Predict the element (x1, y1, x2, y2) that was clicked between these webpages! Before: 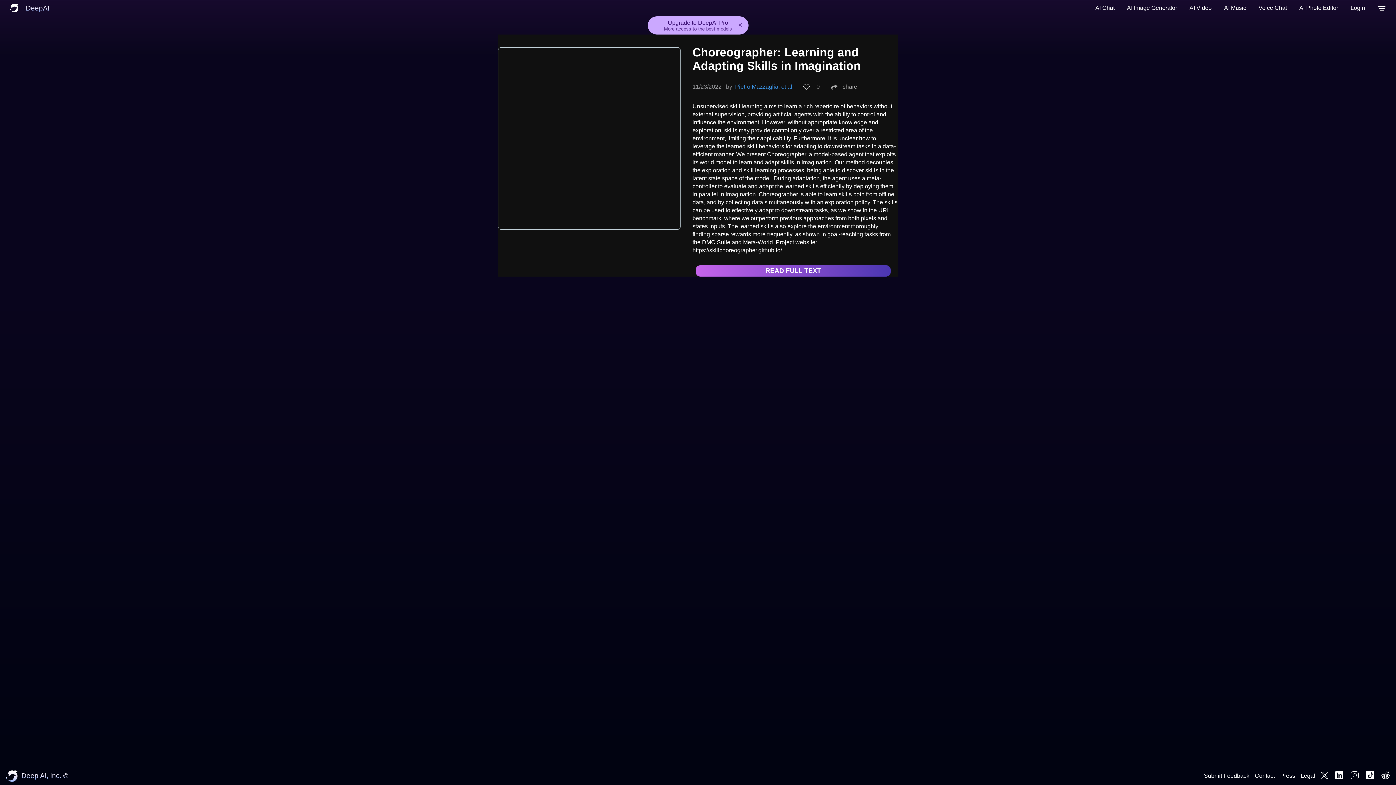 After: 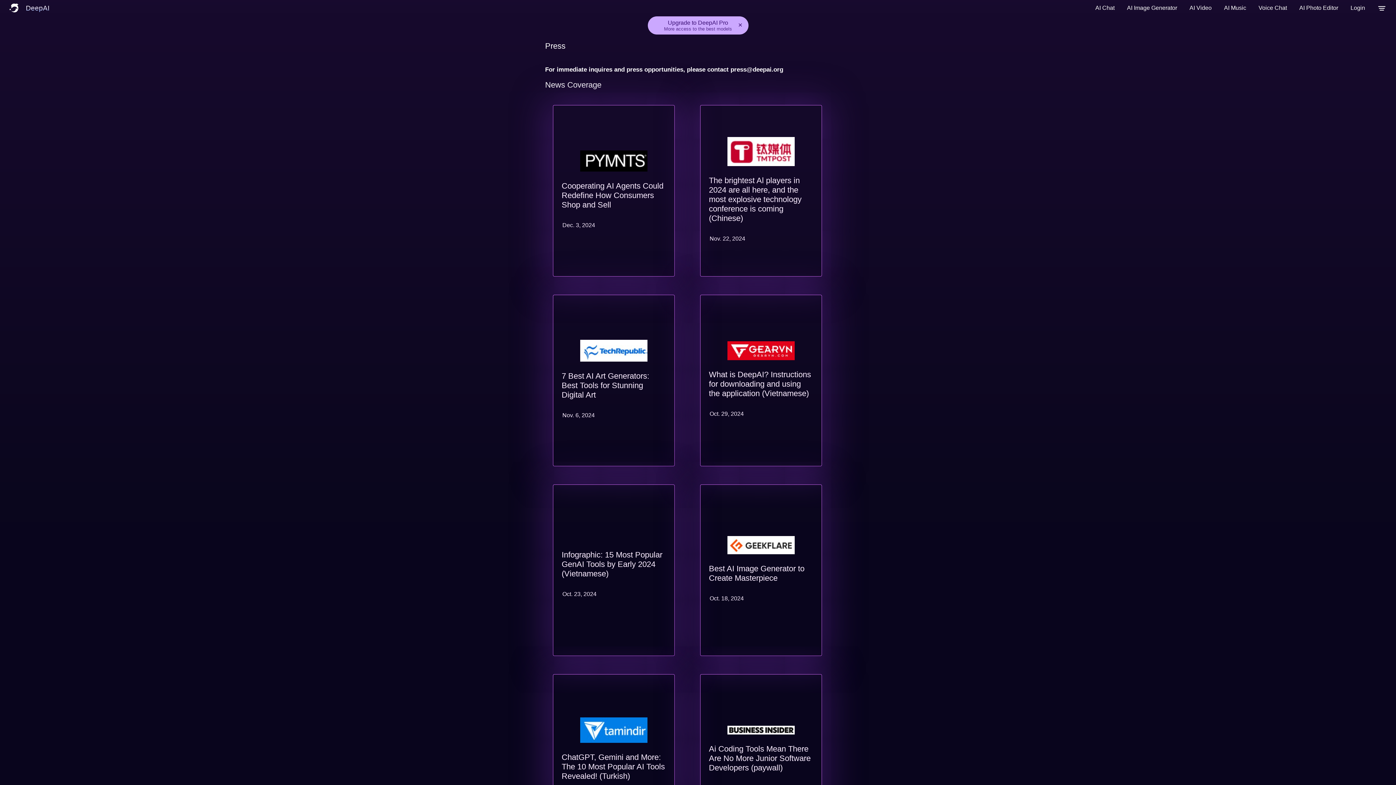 Action: label: Press bbox: (1280, 773, 1295, 779)